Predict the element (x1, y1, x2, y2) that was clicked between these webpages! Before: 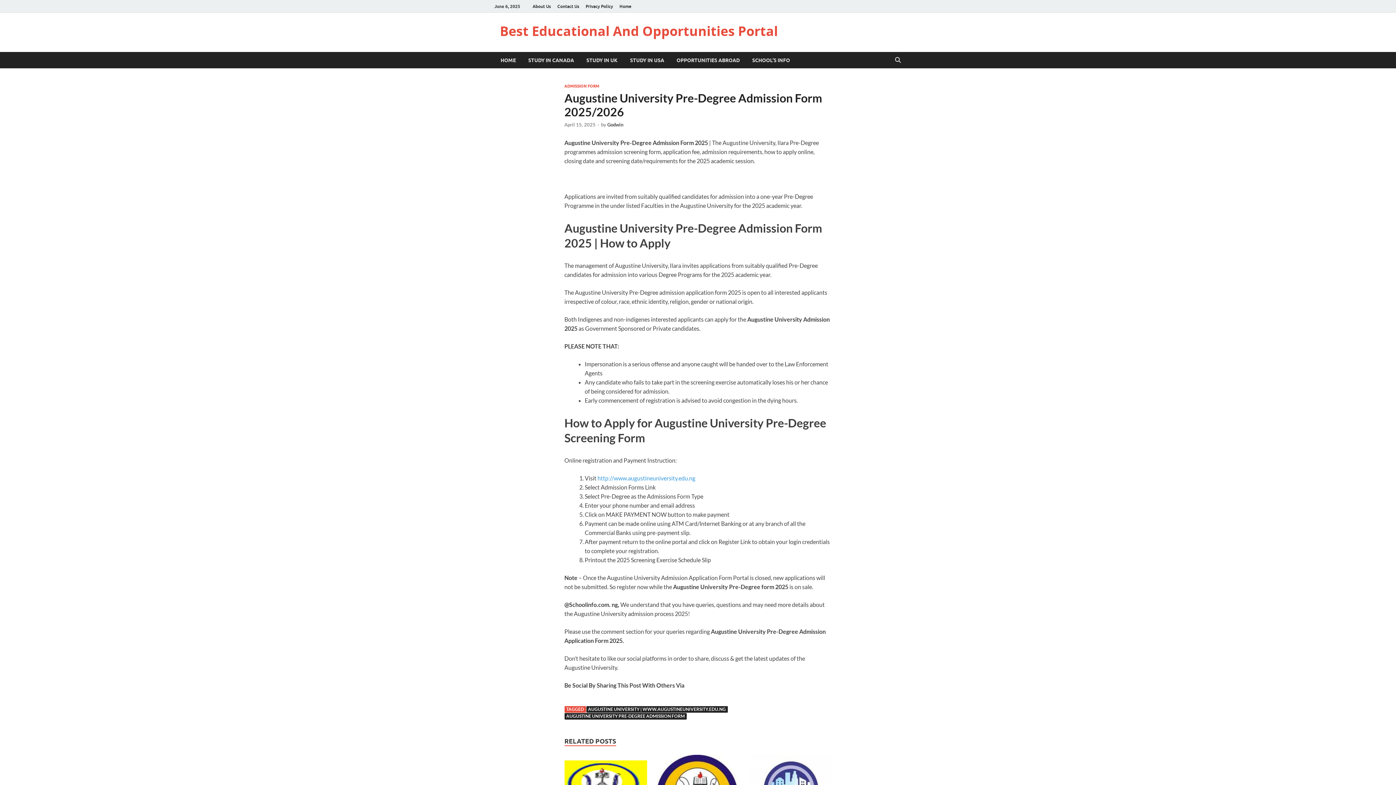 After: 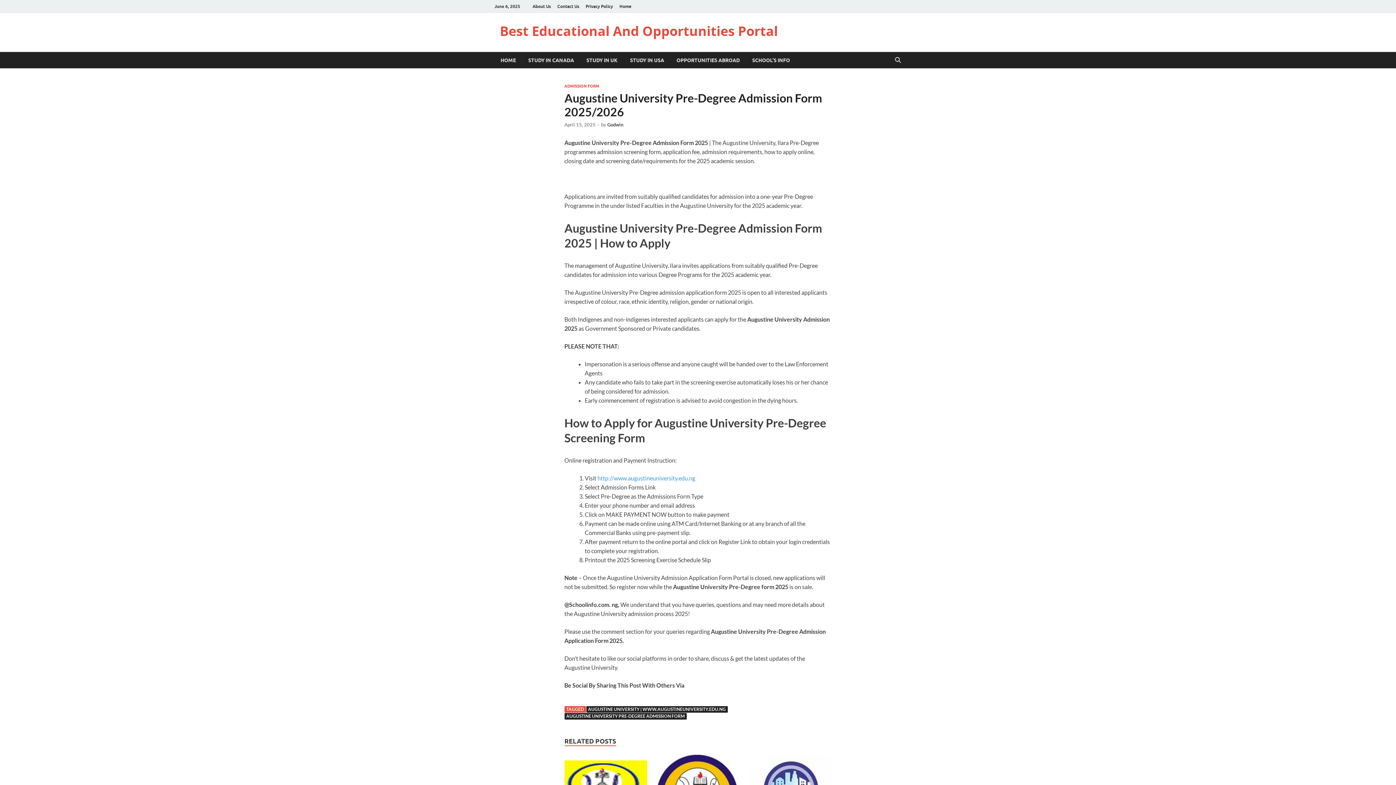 Action: bbox: (564, 121, 595, 127) label: April 15, 2025